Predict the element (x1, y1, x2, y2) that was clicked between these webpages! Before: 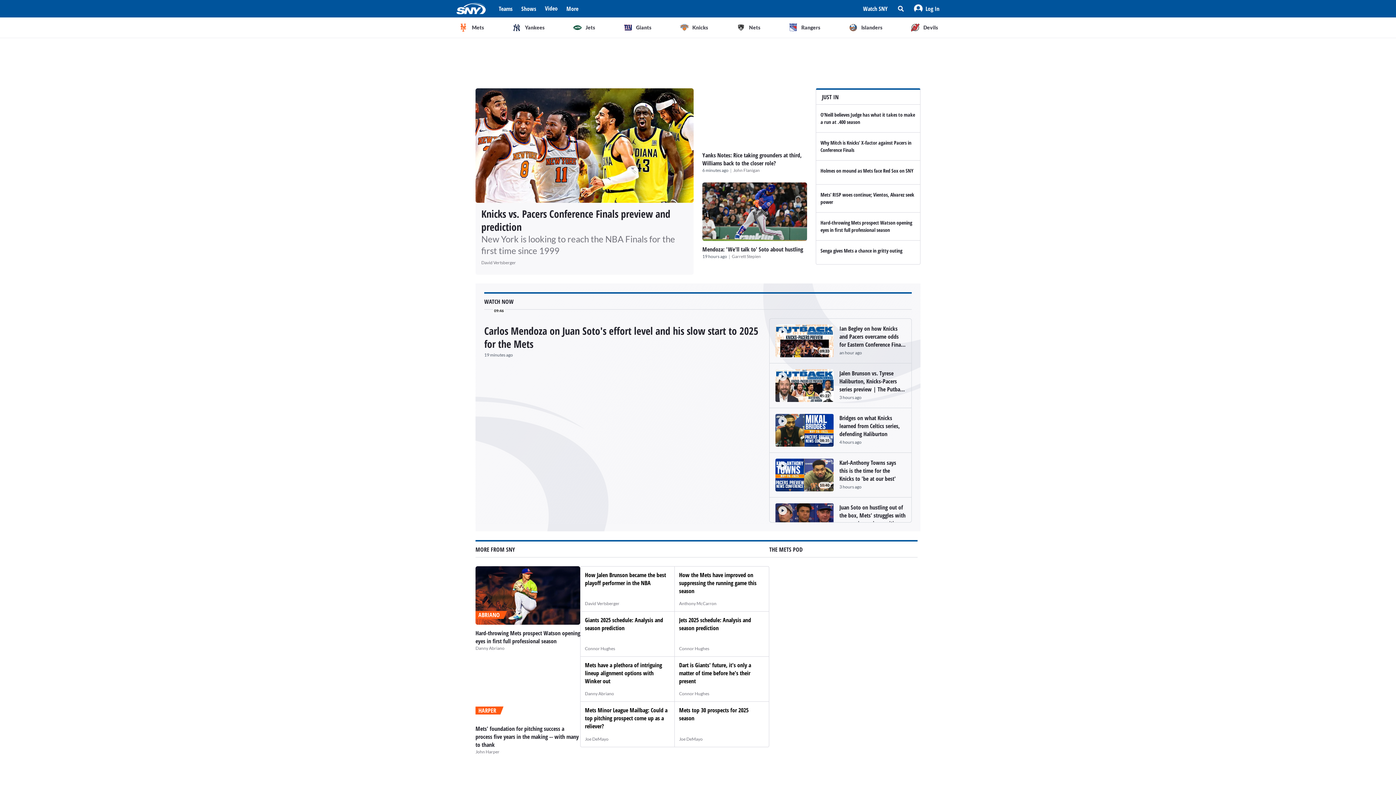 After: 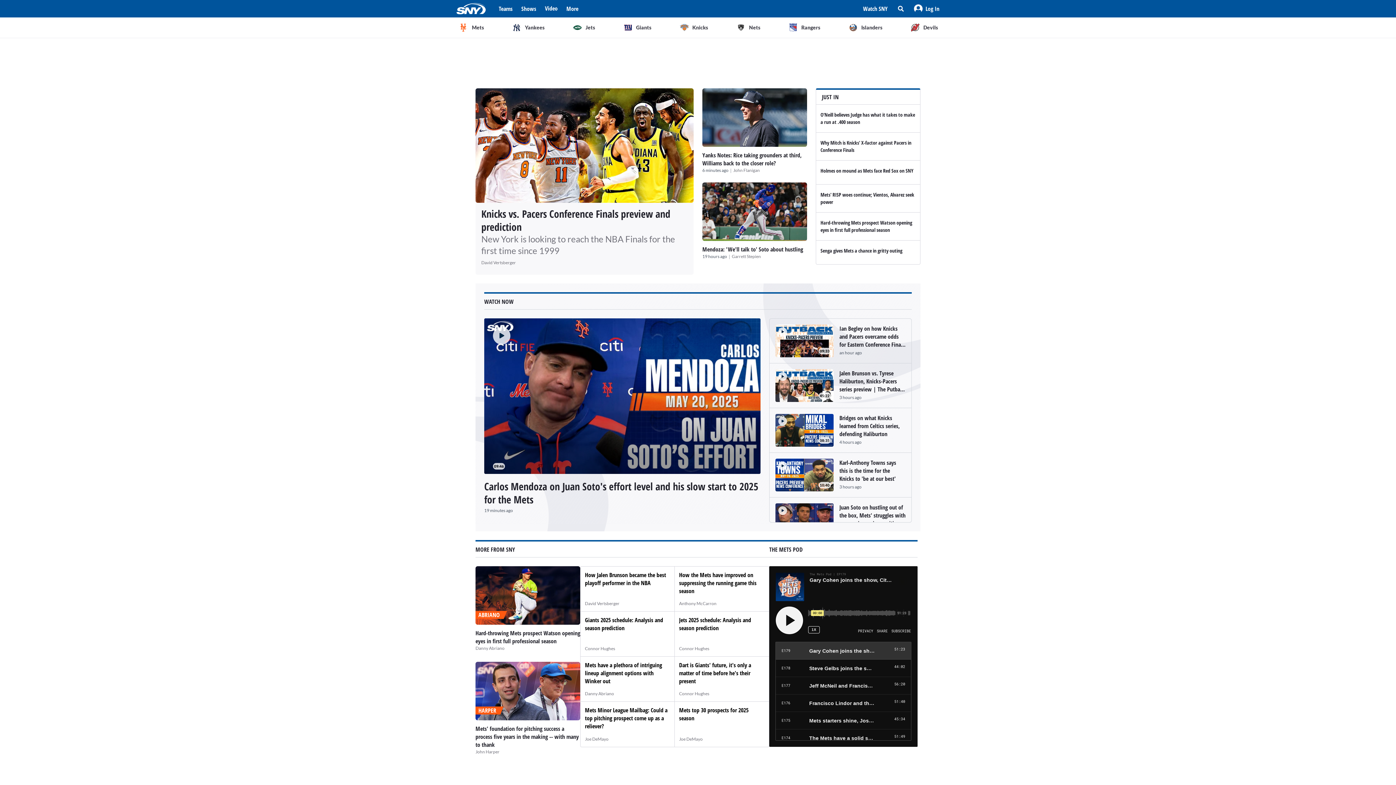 Action: bbox: (456, 2, 485, 14)